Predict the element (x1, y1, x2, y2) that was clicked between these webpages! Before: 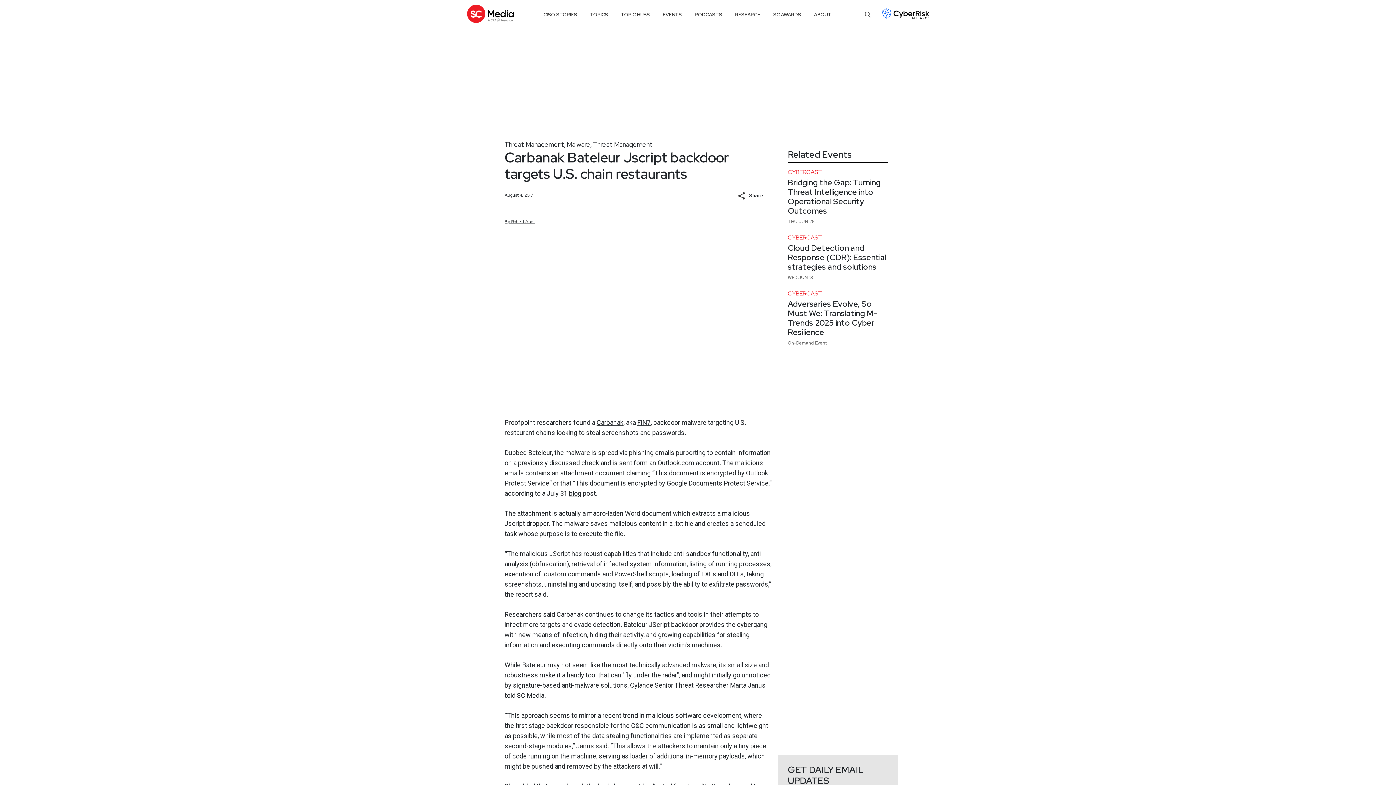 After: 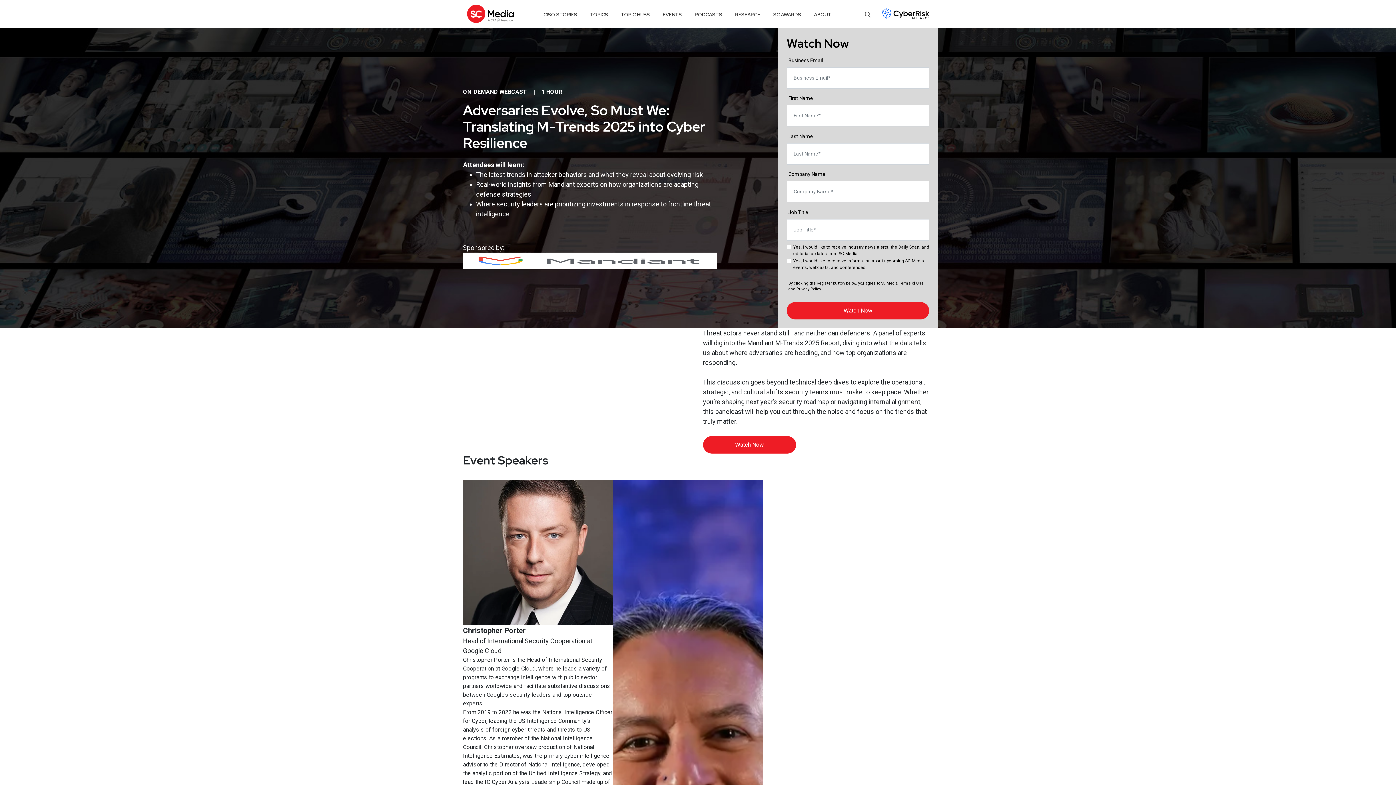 Action: label: Adversaries Evolve, So Must We: Translating M-Trends 2025 into Cyber Resilience bbox: (788, 299, 888, 337)